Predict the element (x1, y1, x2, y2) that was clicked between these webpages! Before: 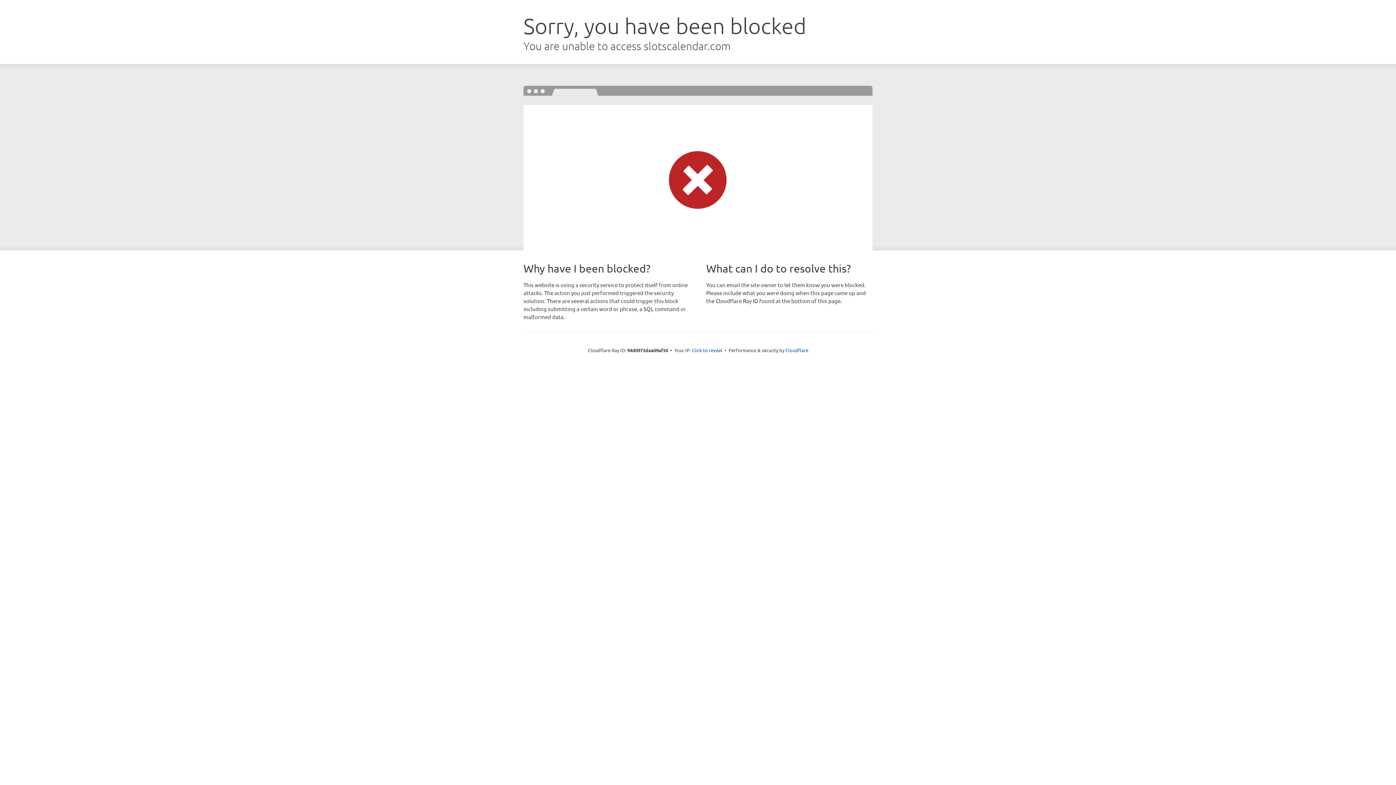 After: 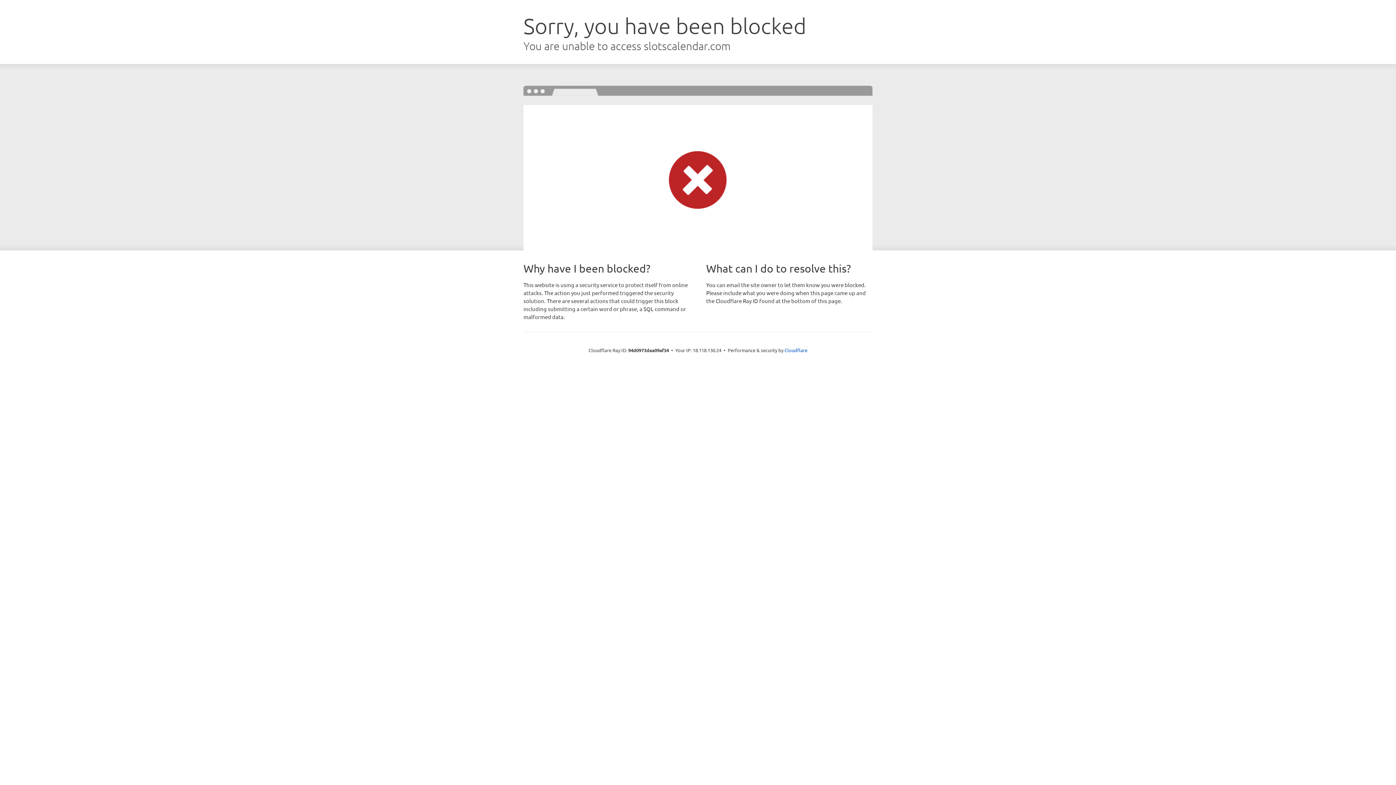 Action: label: Click to reveal bbox: (692, 346, 722, 353)